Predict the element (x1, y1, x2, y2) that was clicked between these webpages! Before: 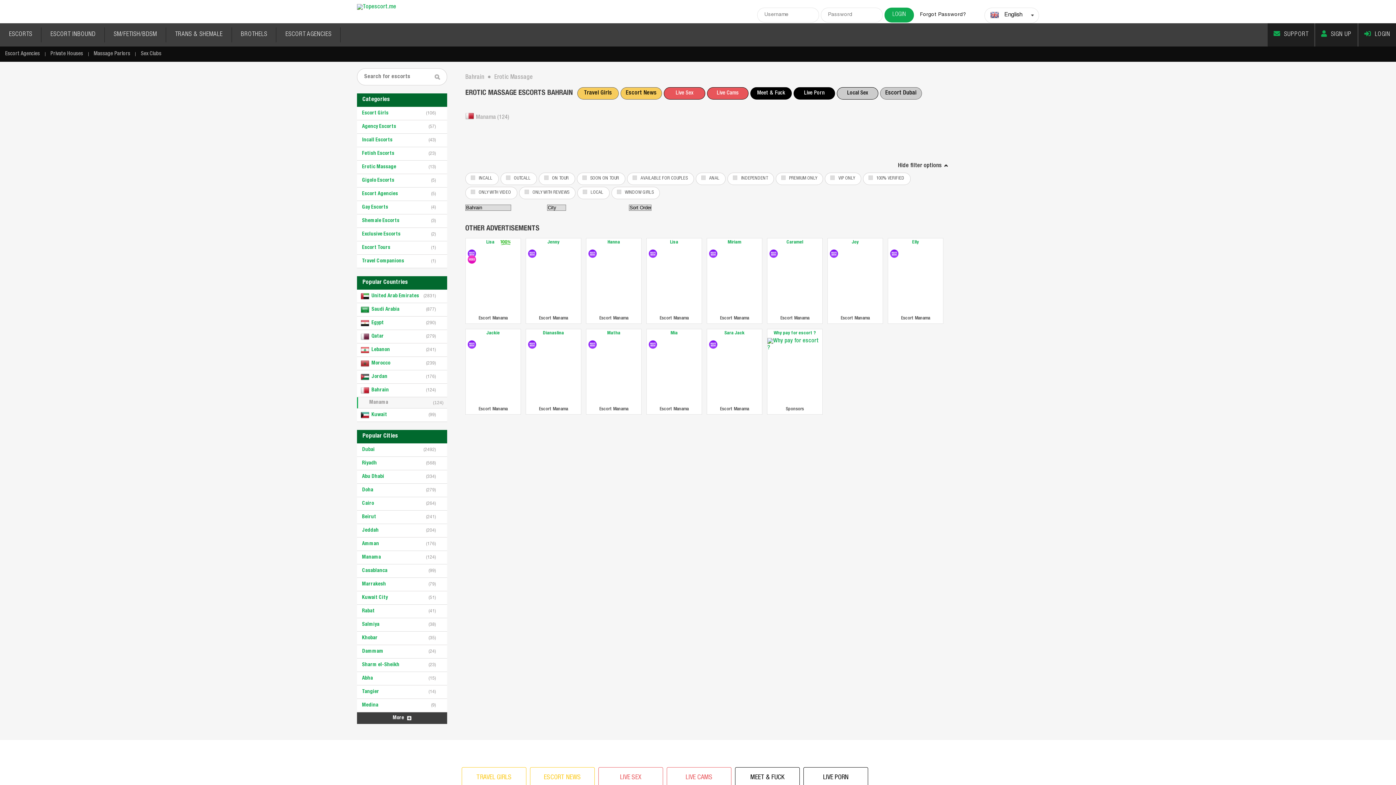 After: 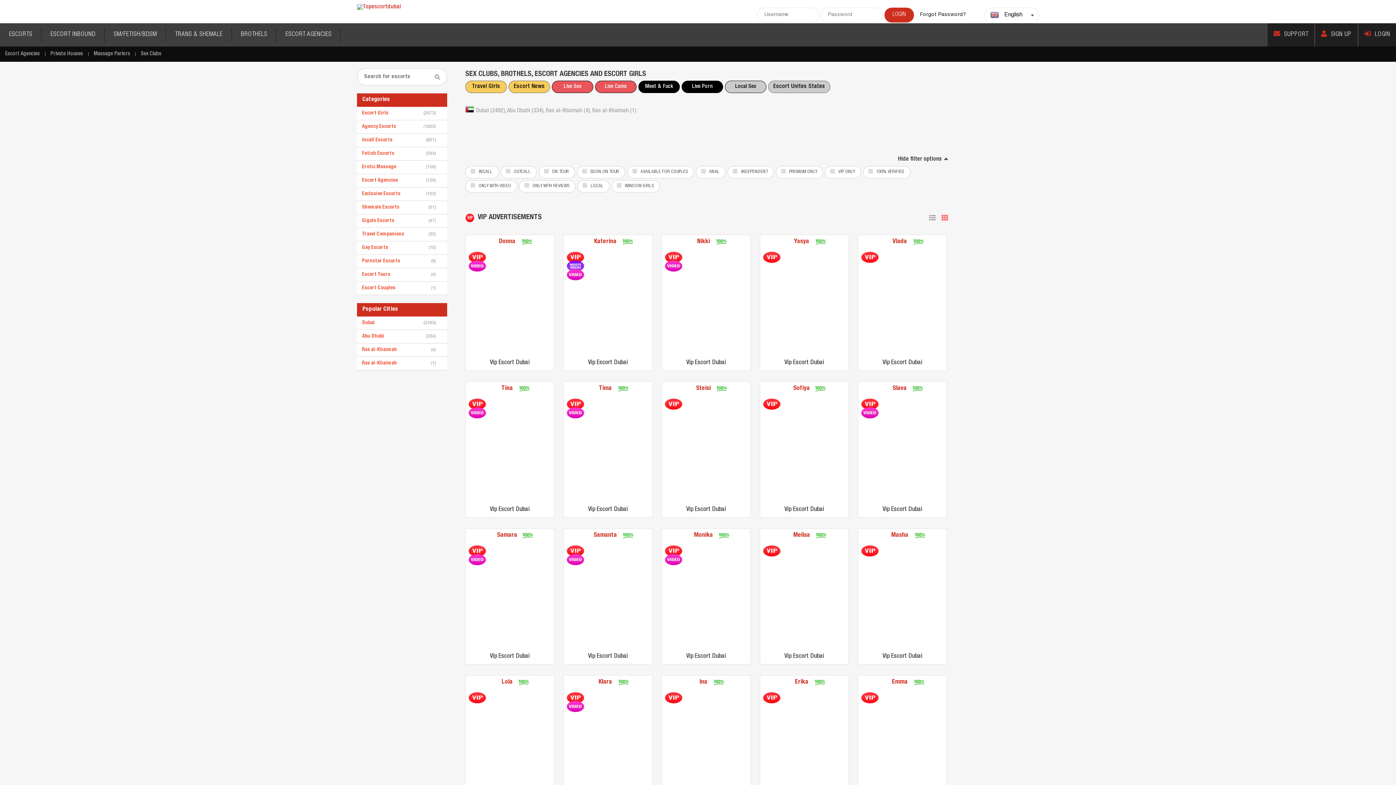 Action: label: Escort Dubai bbox: (880, 87, 922, 99)